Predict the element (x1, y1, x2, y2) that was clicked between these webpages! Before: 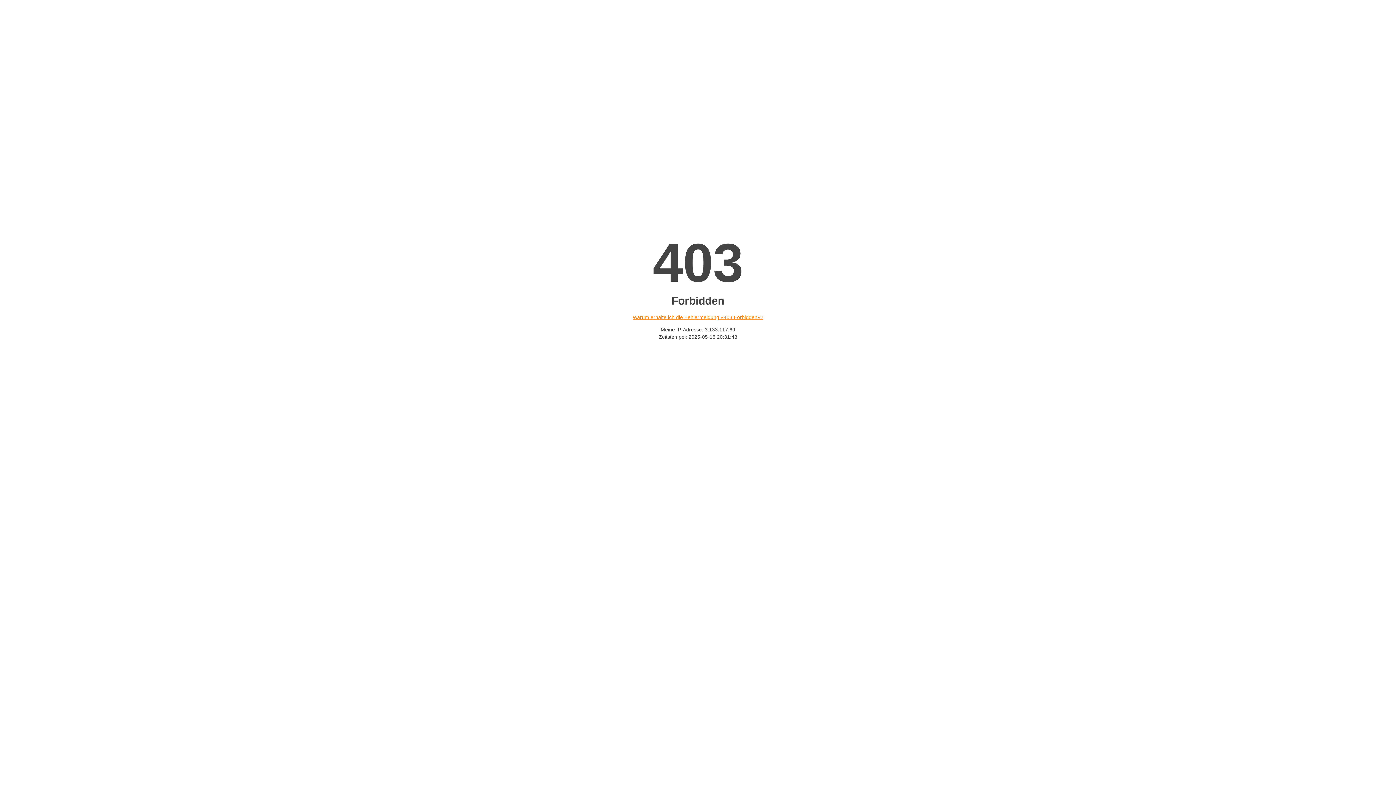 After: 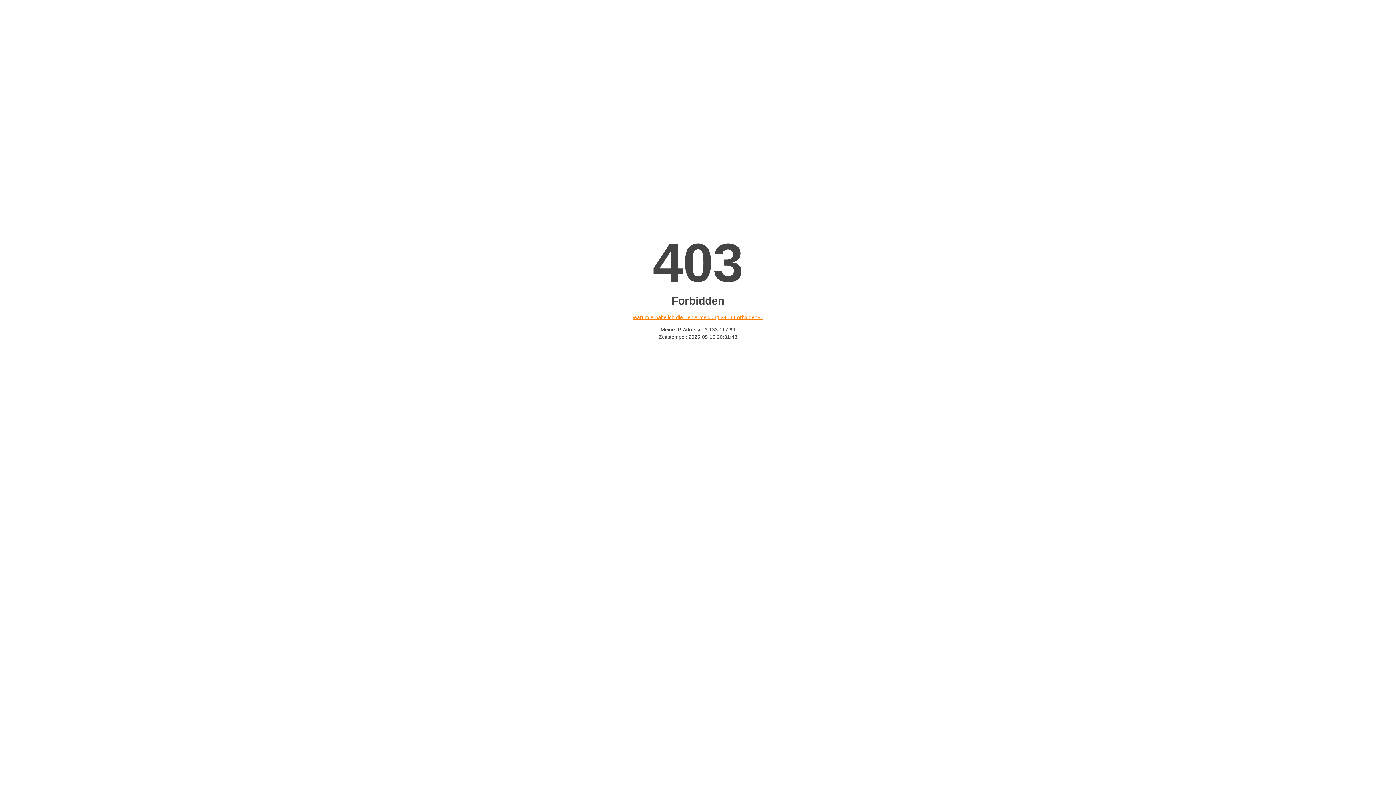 Action: bbox: (632, 314, 763, 320) label: Warum erhalte ich die Fehlermeldung «403 Forbidden»?